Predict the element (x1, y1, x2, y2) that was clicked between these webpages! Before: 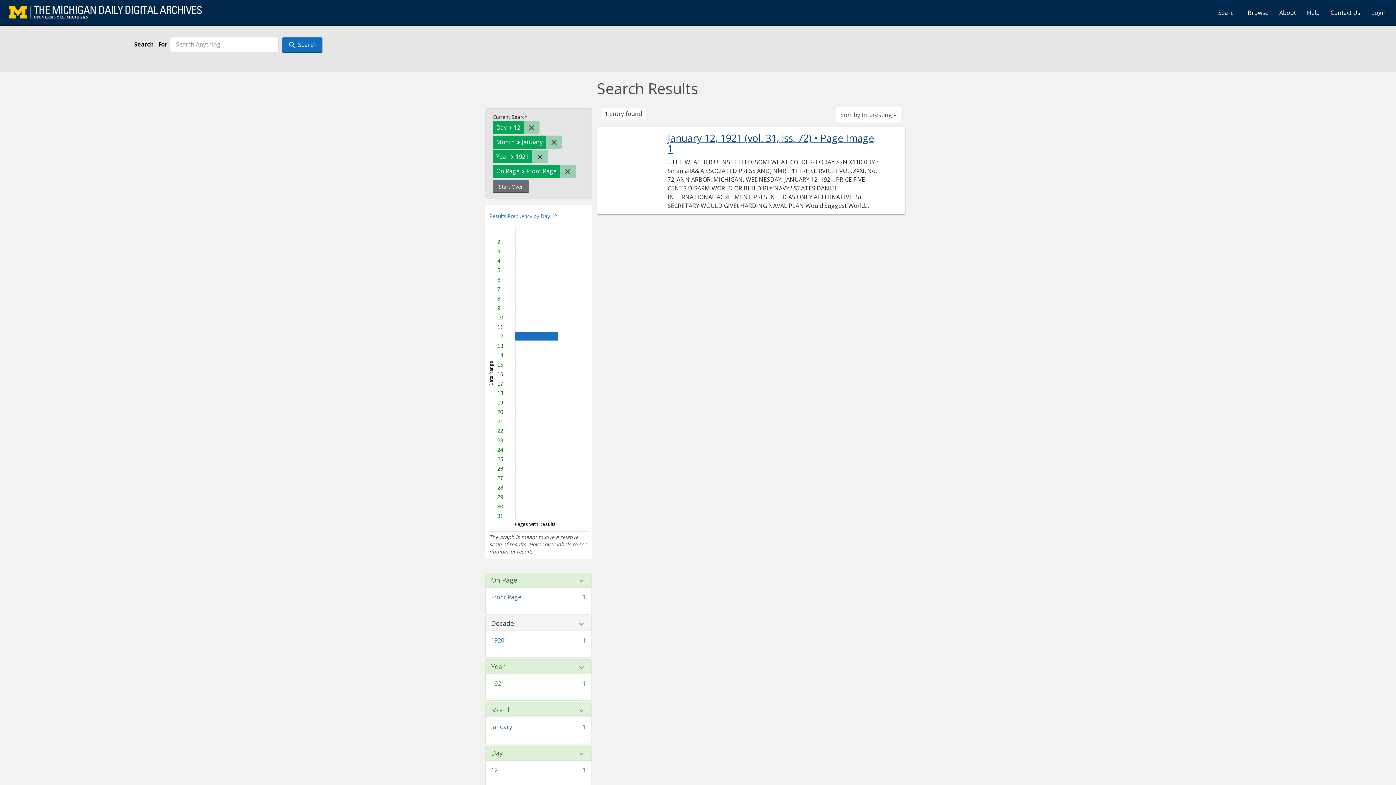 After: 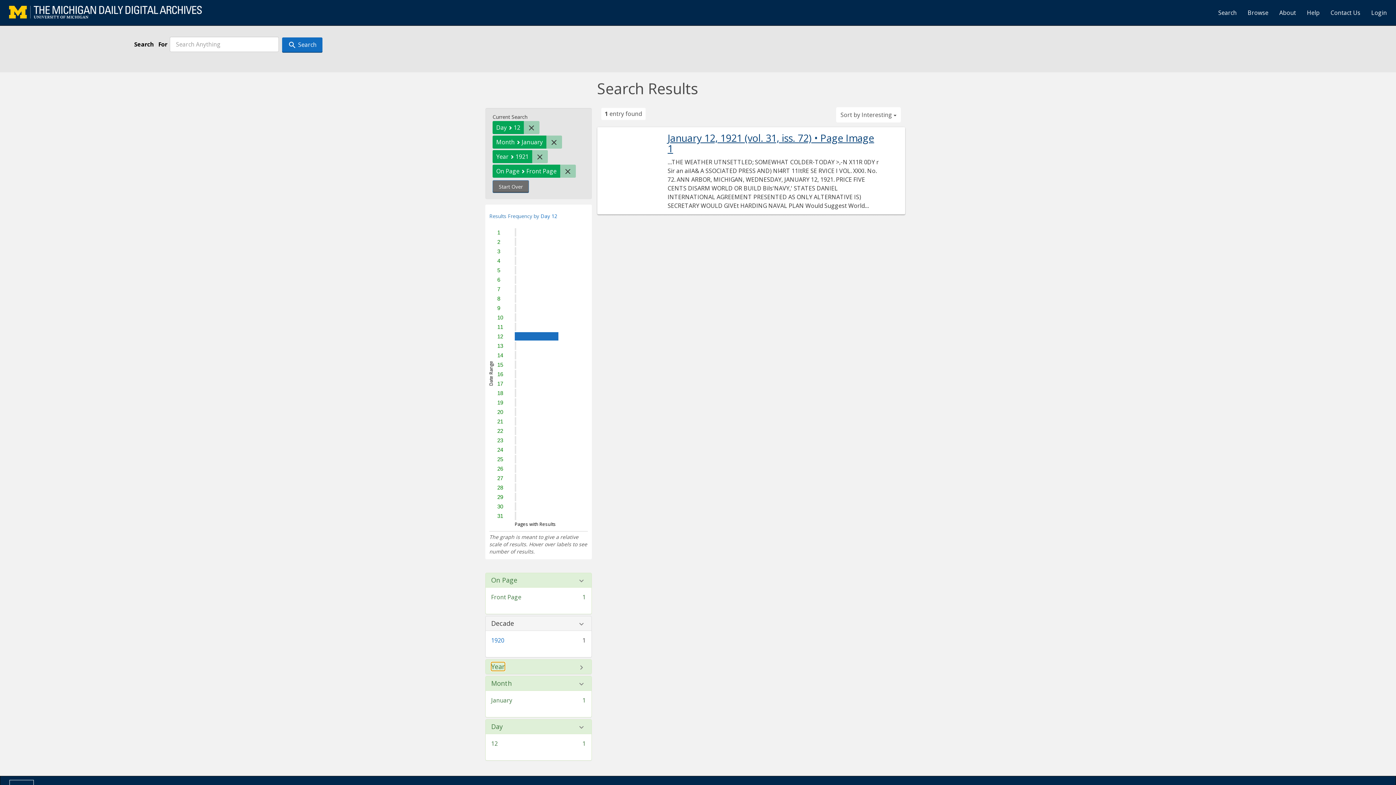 Action: label: Year bbox: (491, 663, 505, 670)